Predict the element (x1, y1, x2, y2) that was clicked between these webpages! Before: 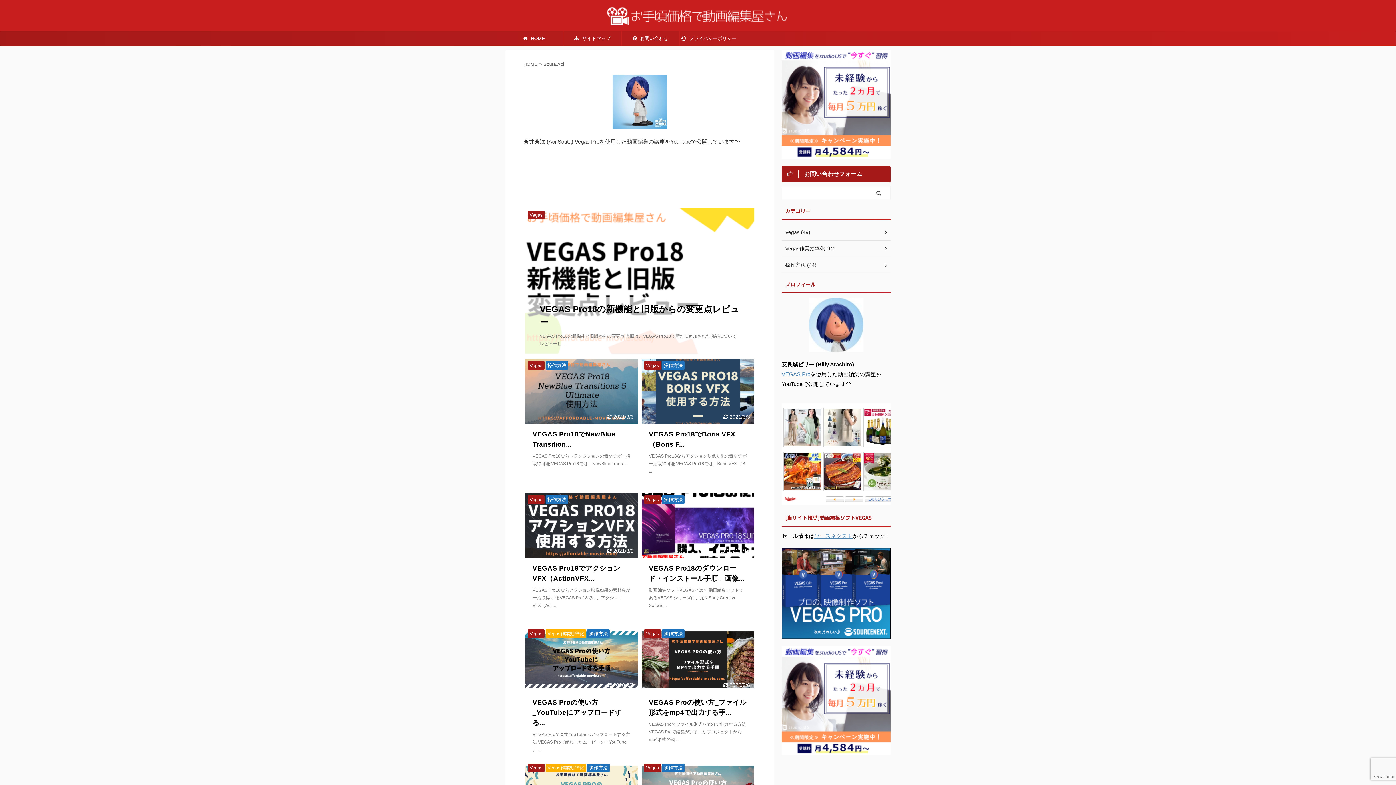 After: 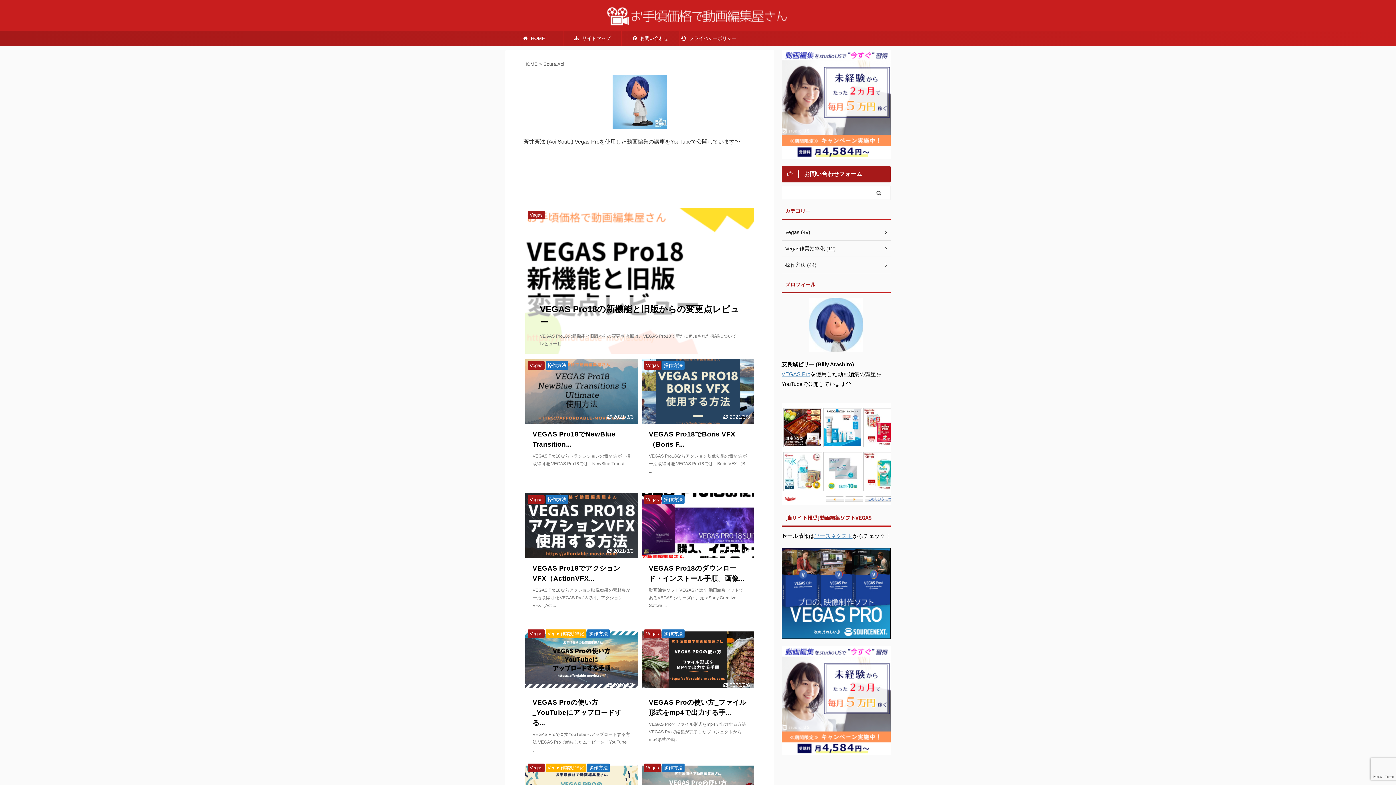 Action: bbox: (632, 155, 647, 170)